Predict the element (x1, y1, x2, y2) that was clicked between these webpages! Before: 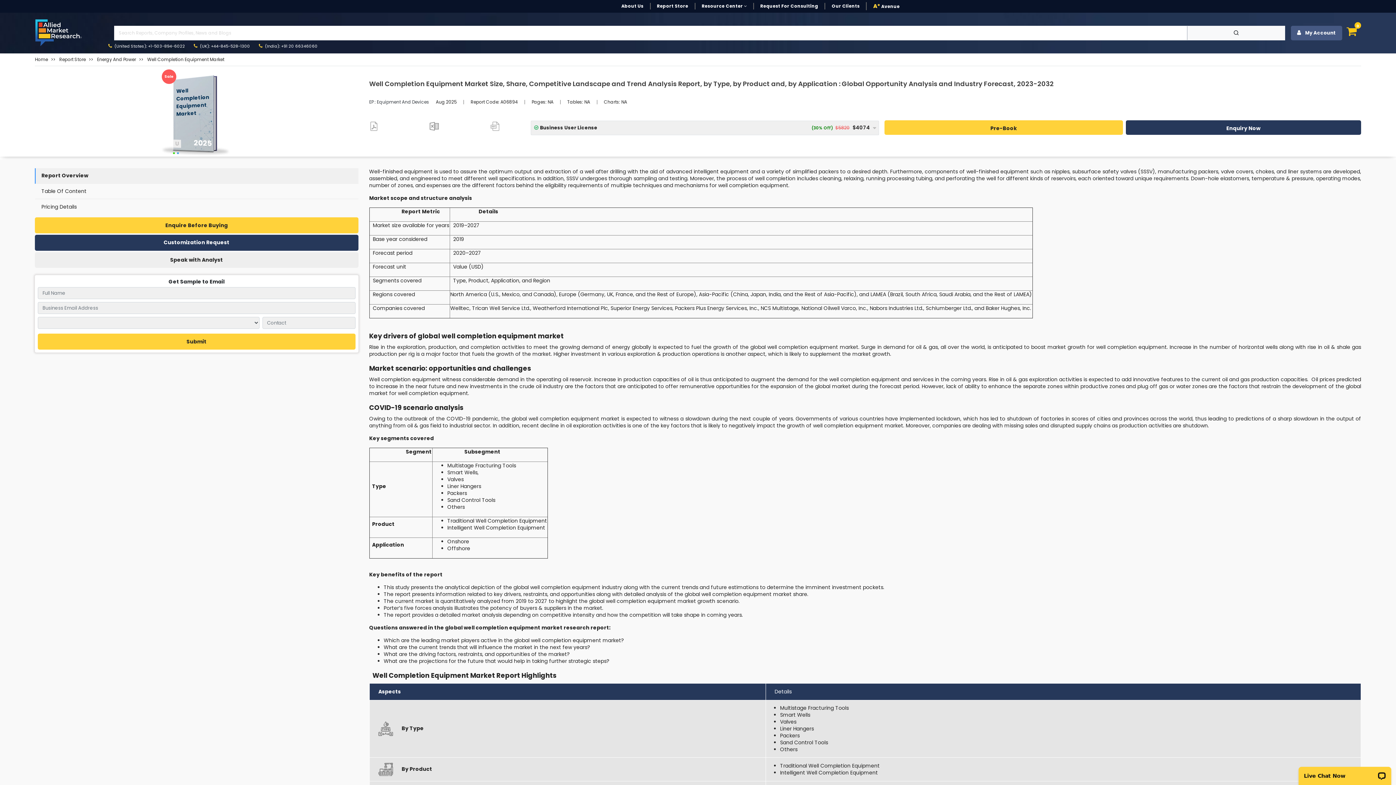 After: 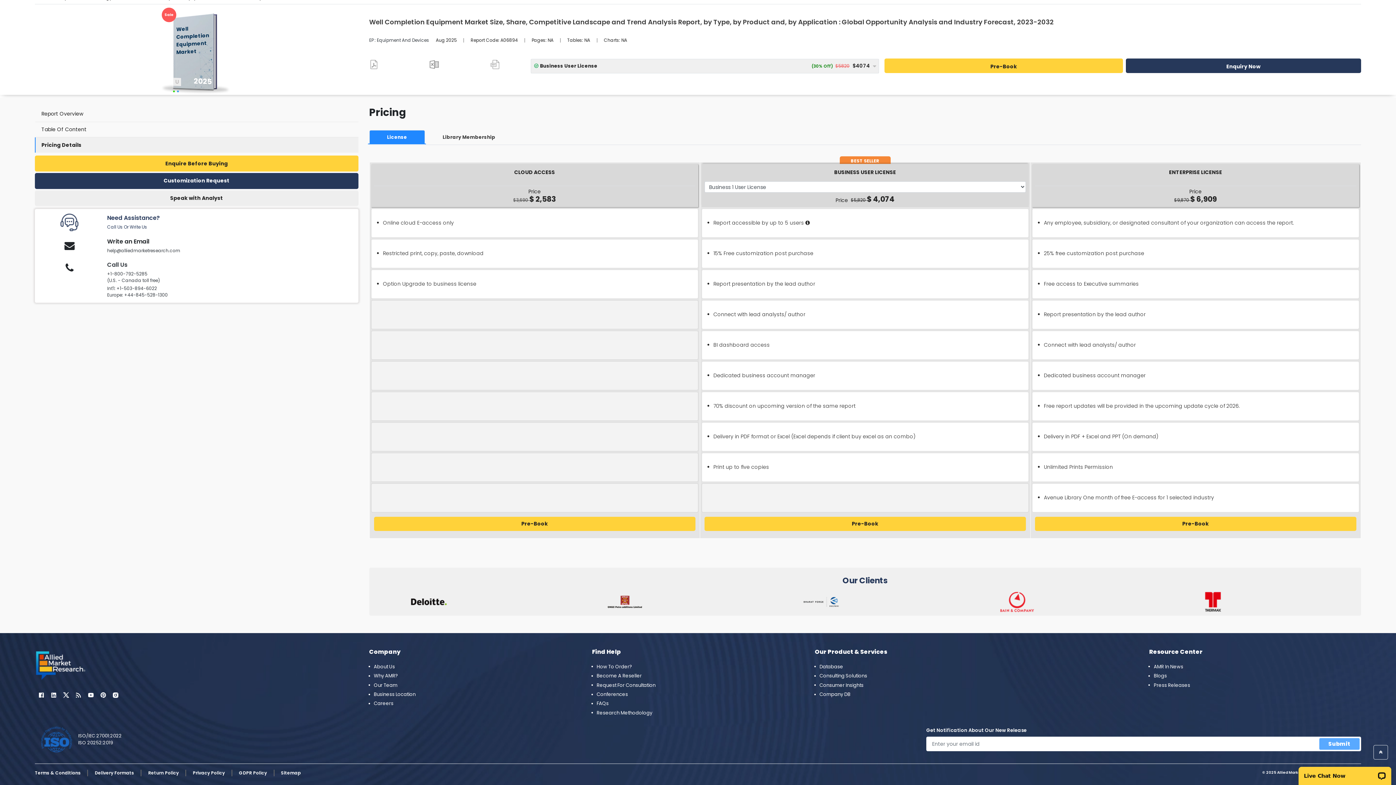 Action: label: Pricing Details bbox: (34, 199, 358, 214)